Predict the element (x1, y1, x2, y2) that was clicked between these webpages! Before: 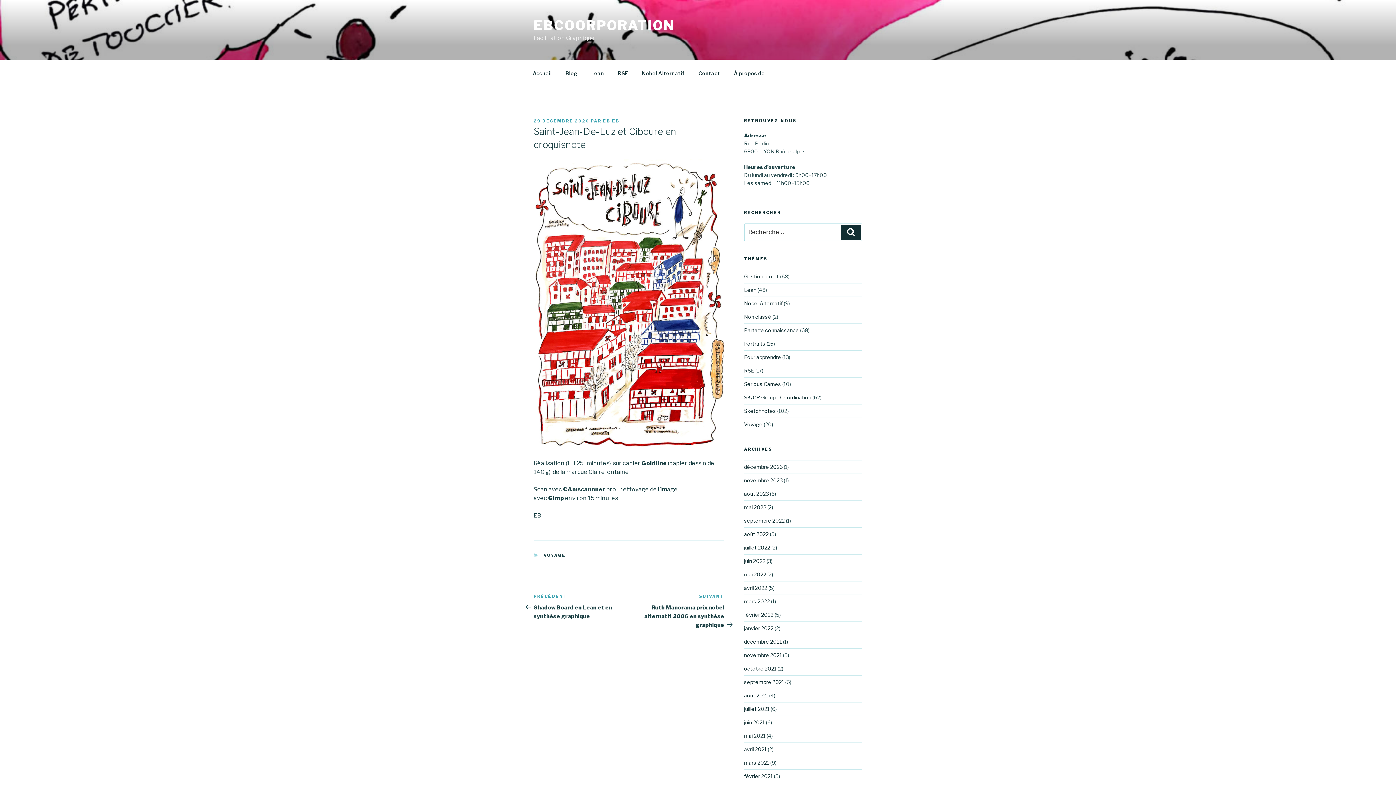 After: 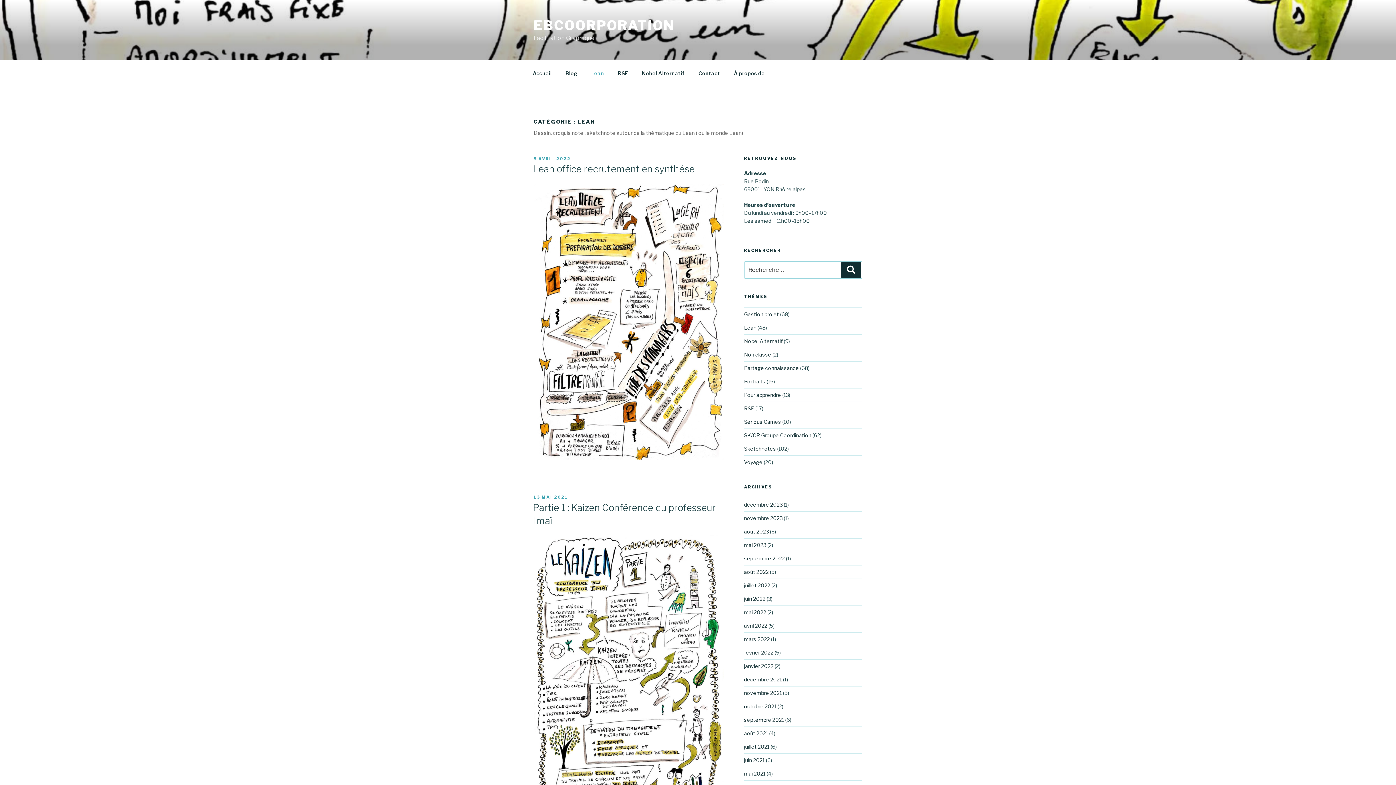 Action: label: Lean bbox: (744, 287, 756, 293)